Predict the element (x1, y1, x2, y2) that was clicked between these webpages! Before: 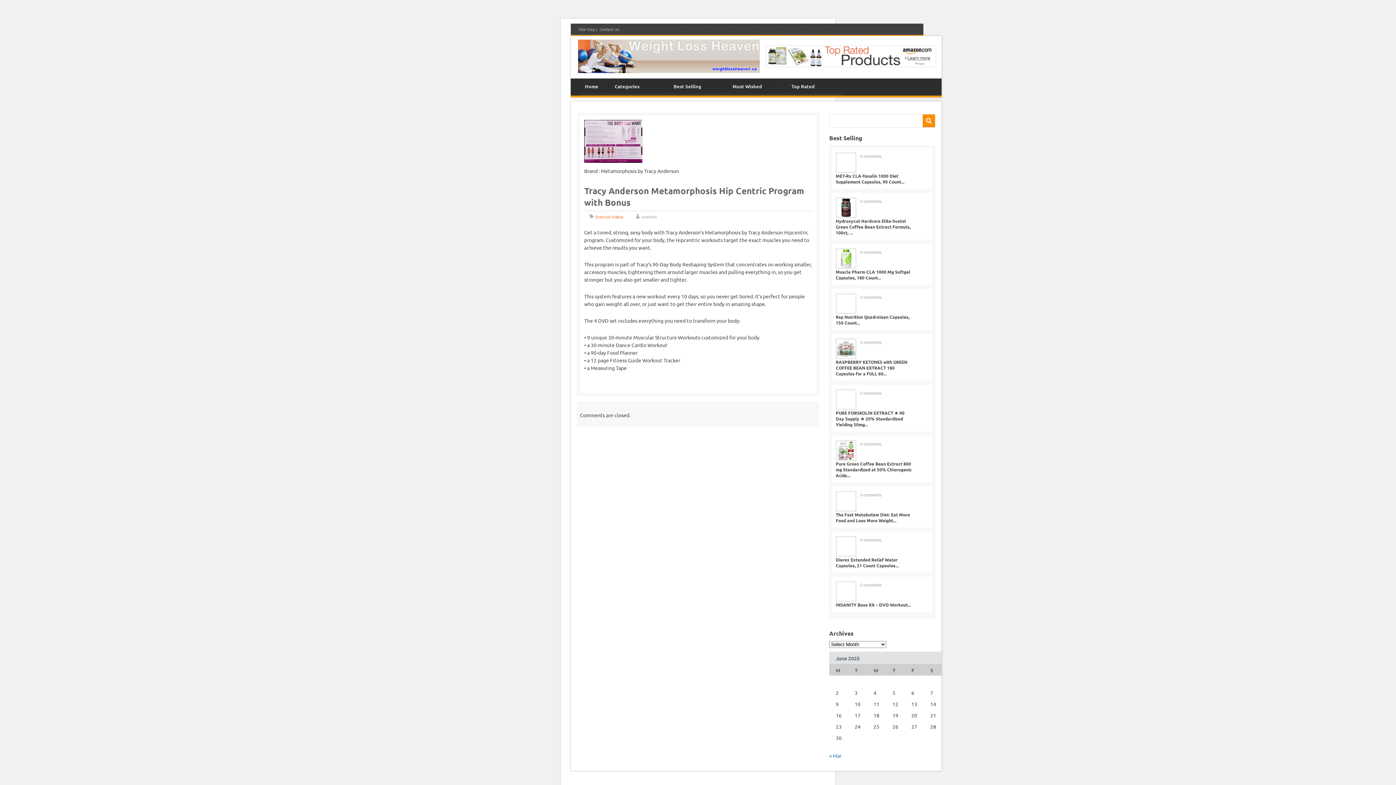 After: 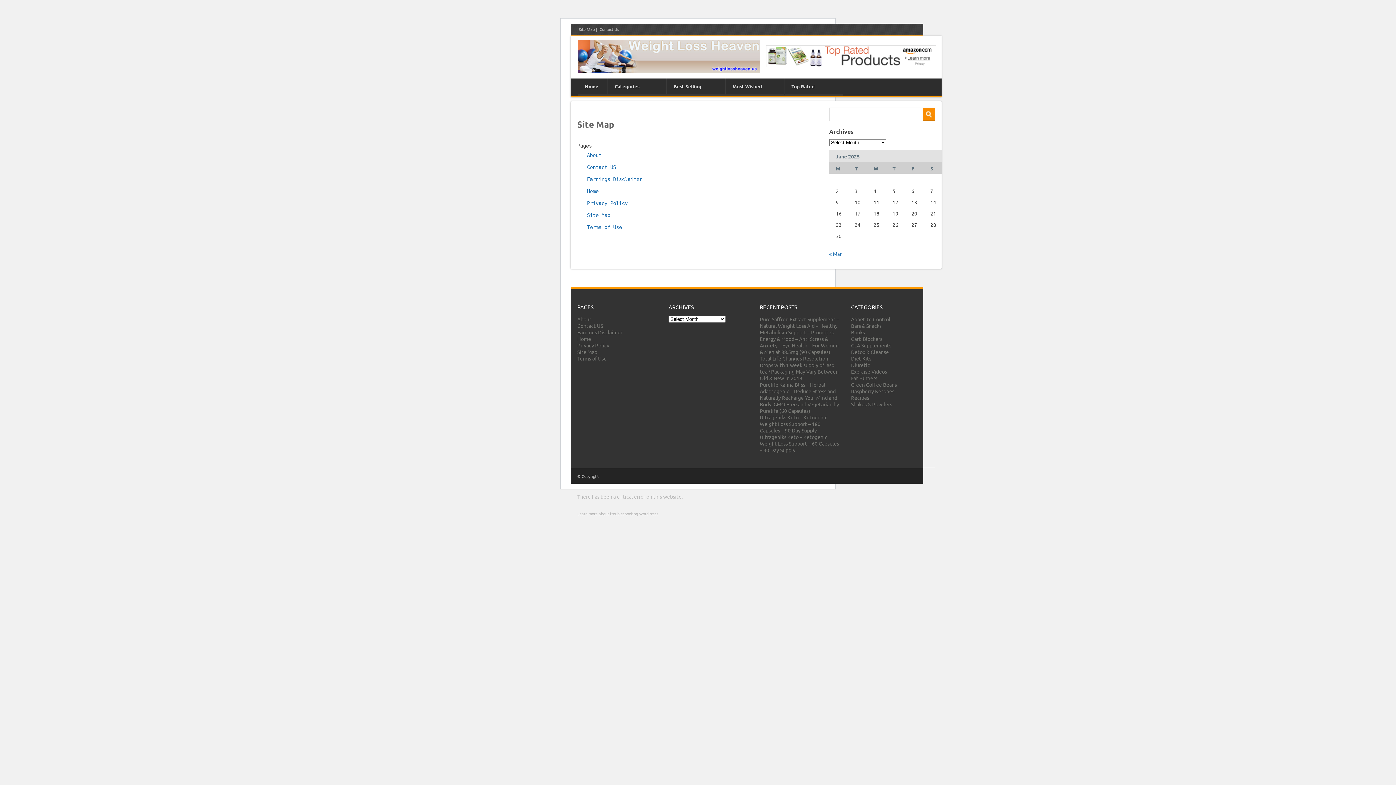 Action: bbox: (578, 26, 594, 32) label: Site Map